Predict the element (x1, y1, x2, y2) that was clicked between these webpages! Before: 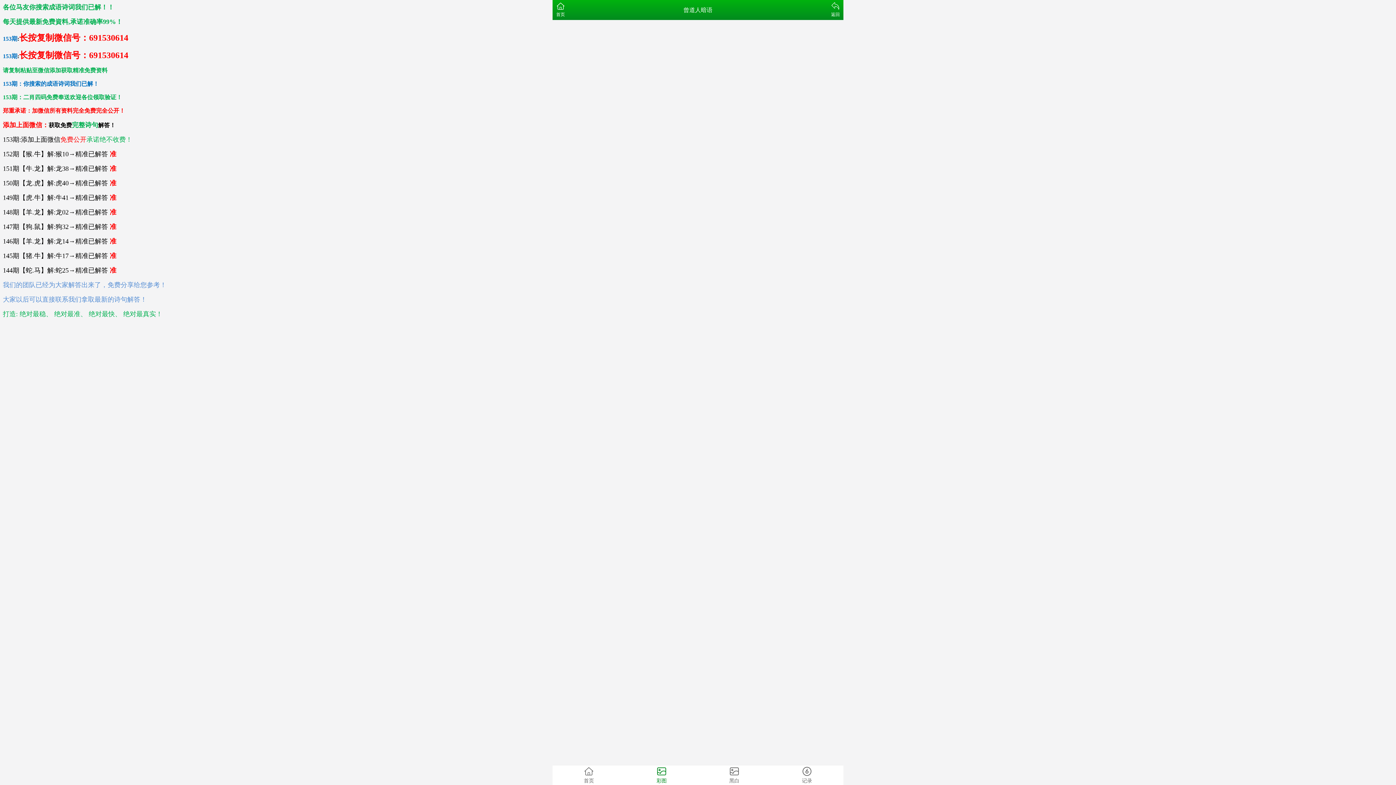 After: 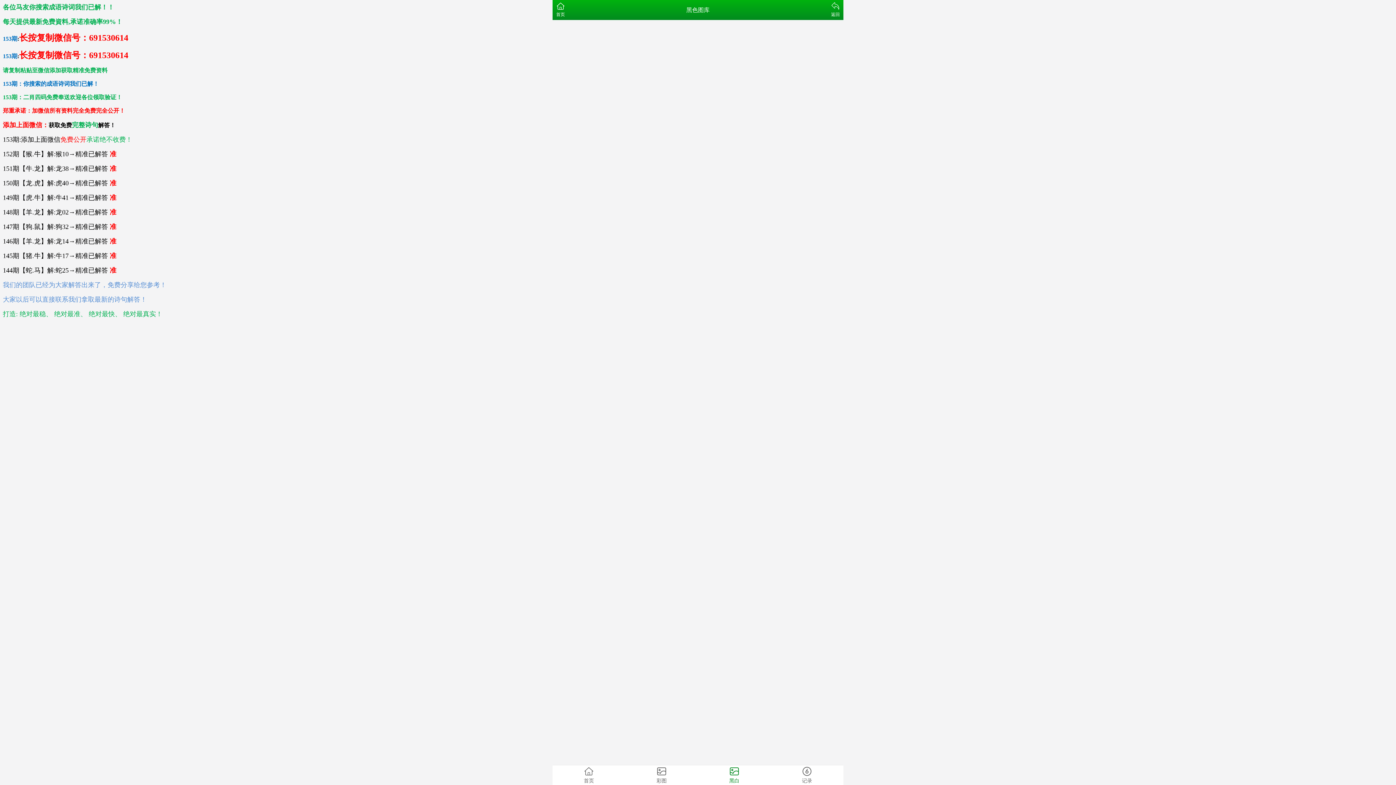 Action: label: 黑白 bbox: (698, 765, 770, 785)